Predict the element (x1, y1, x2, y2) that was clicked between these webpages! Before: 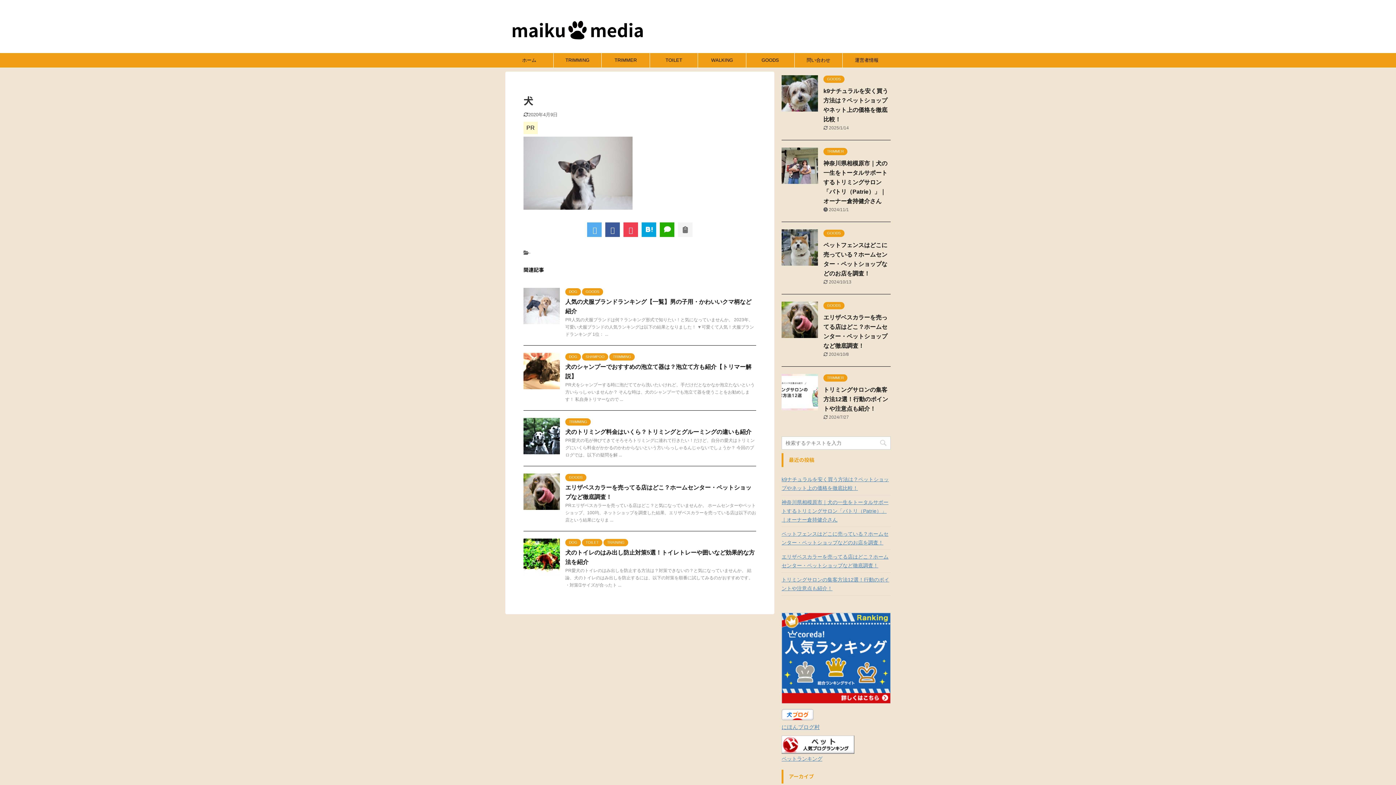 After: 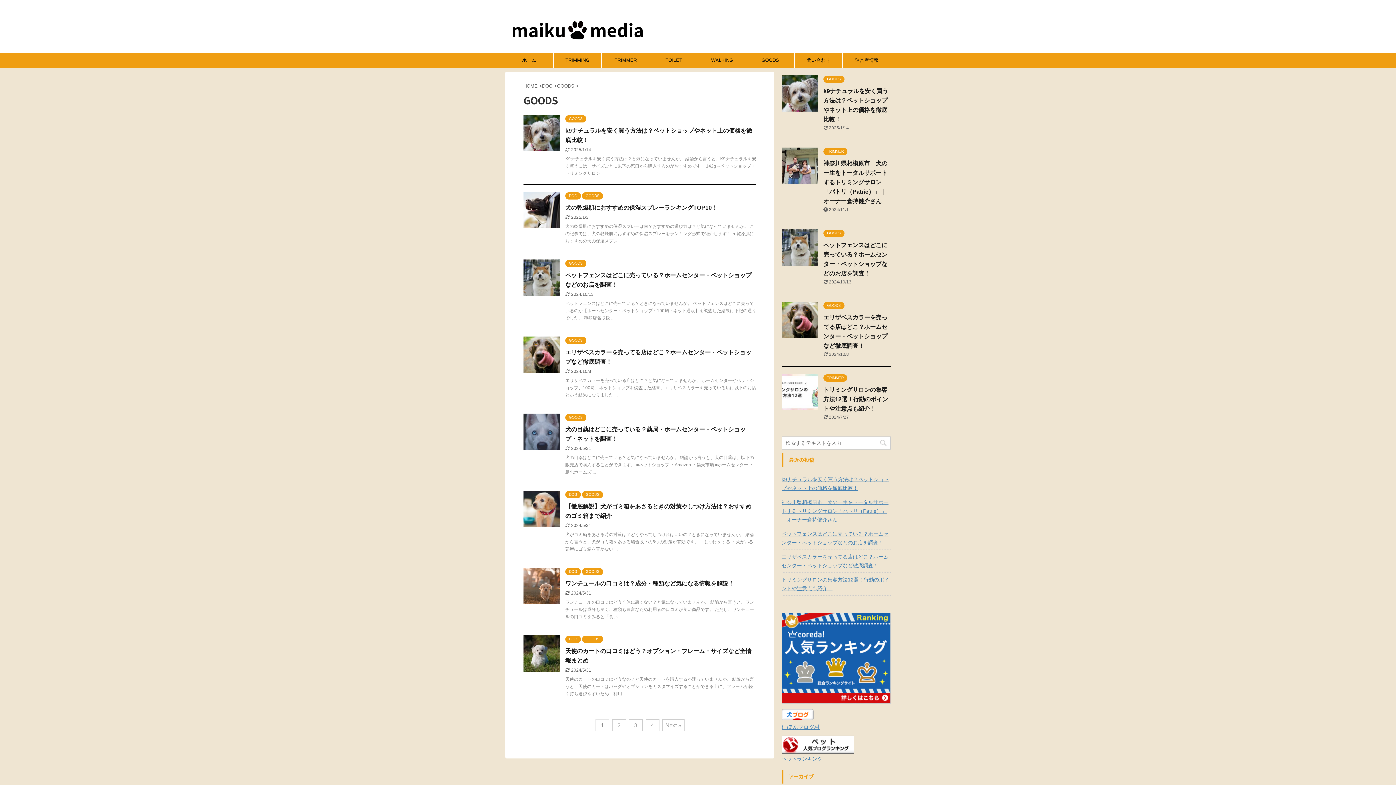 Action: label: GOODS bbox: (582, 288, 603, 294)